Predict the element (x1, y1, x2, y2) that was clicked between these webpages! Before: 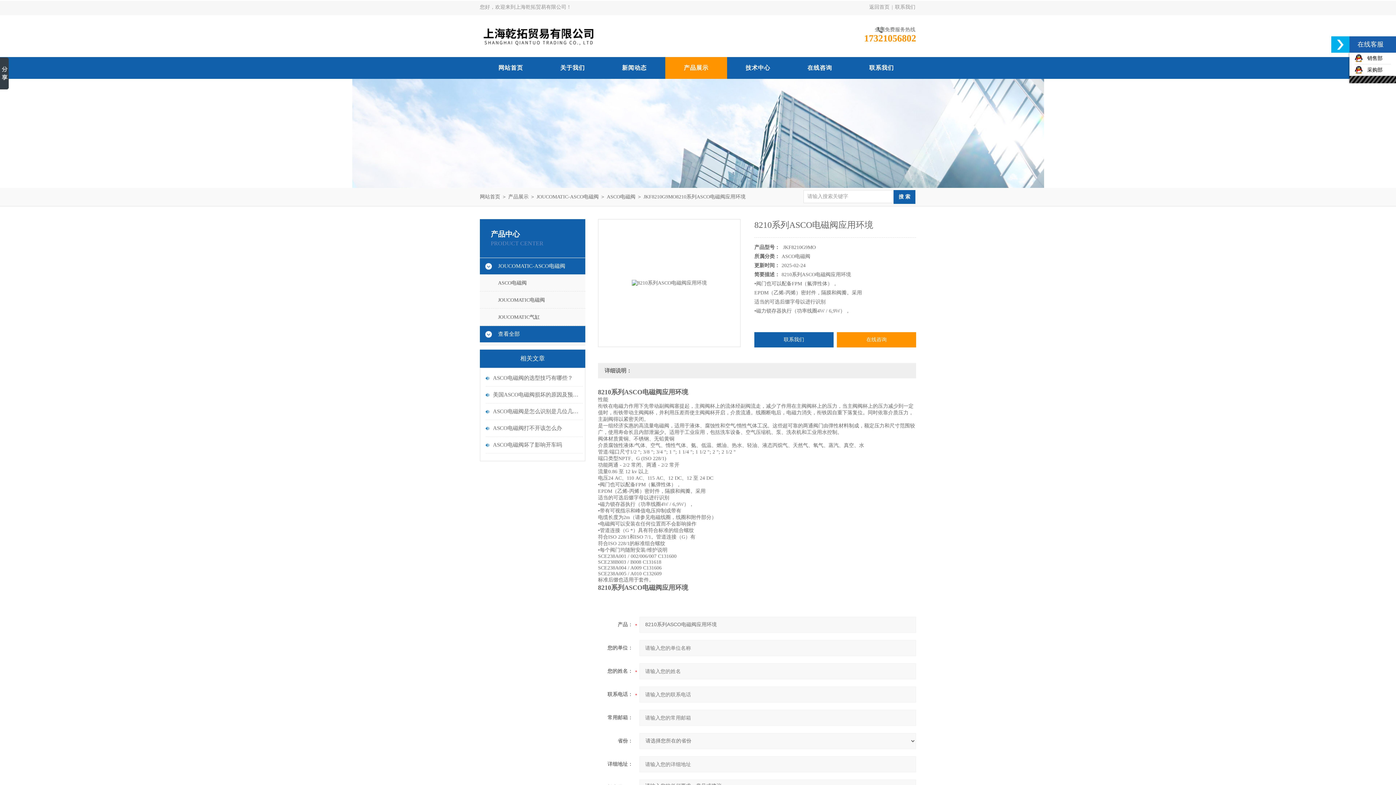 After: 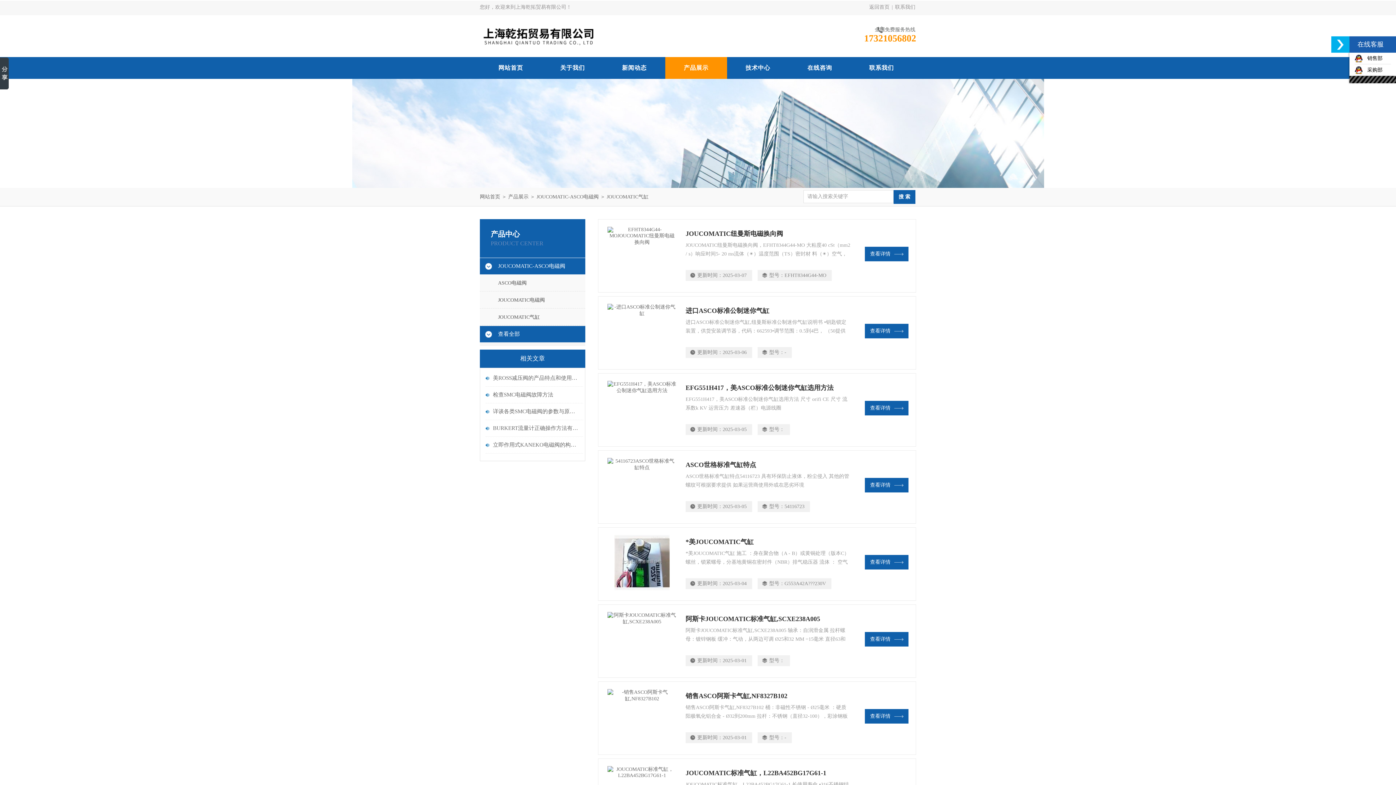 Action: bbox: (480, 309, 585, 325) label: JOUCOMATIC气缸